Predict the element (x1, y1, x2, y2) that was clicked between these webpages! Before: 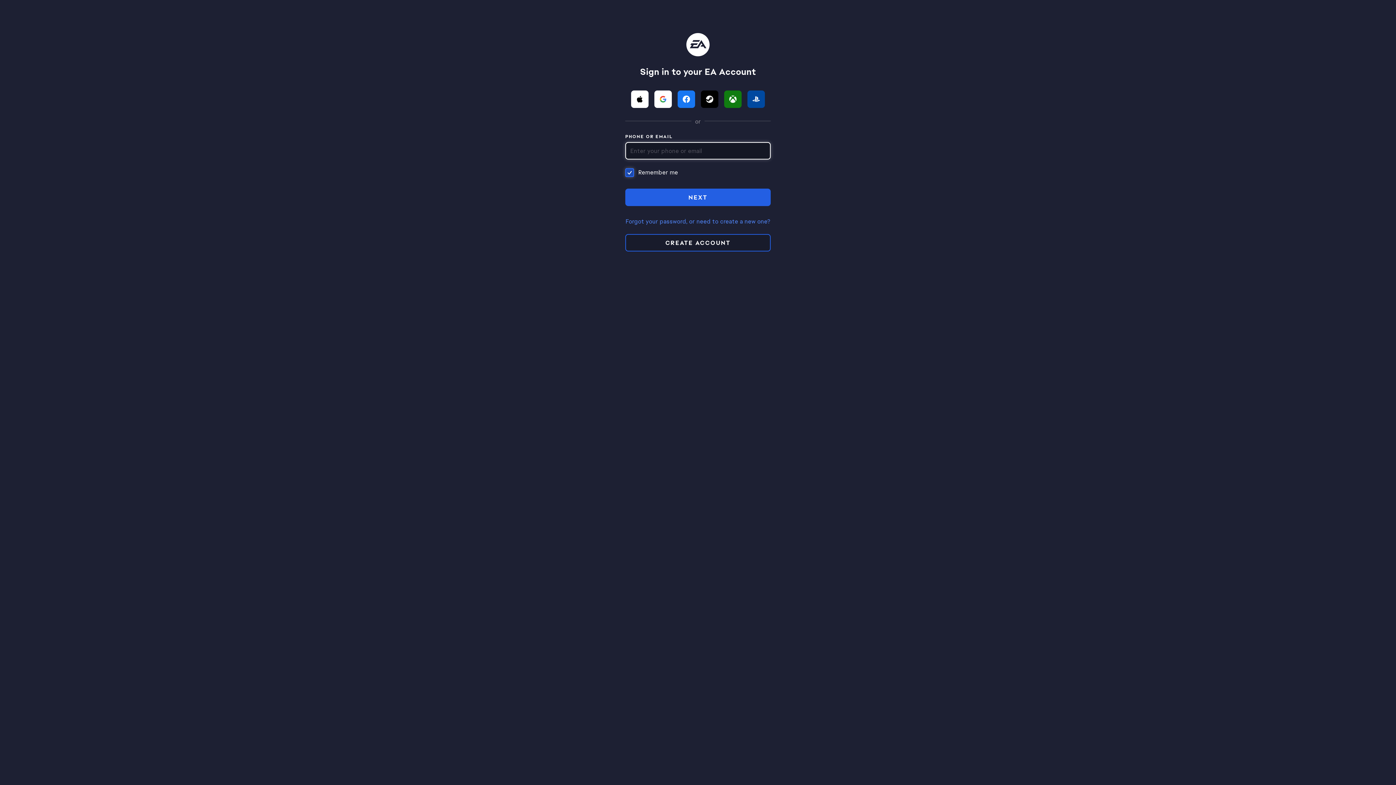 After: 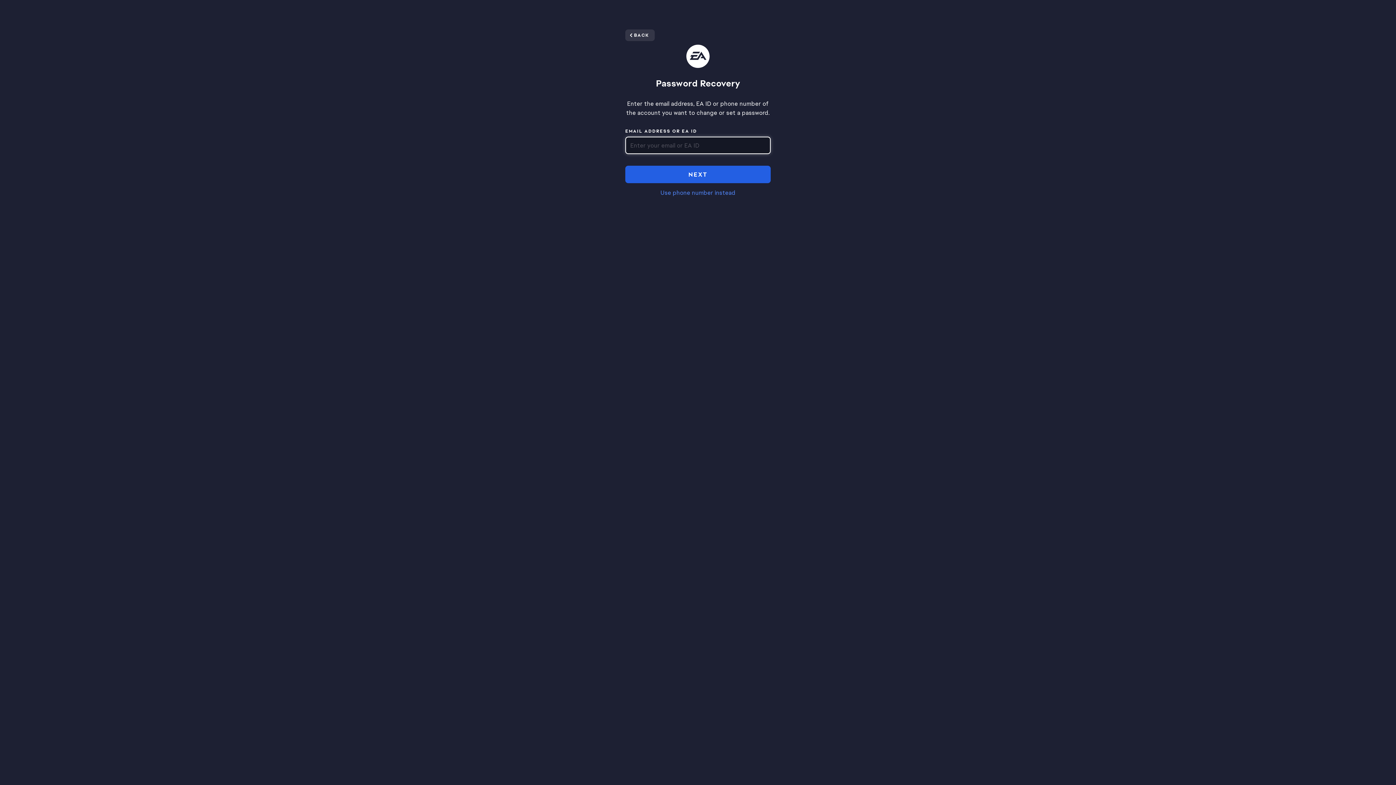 Action: label: Forgot your password, or need to create a new one? bbox: (625, 218, 770, 225)